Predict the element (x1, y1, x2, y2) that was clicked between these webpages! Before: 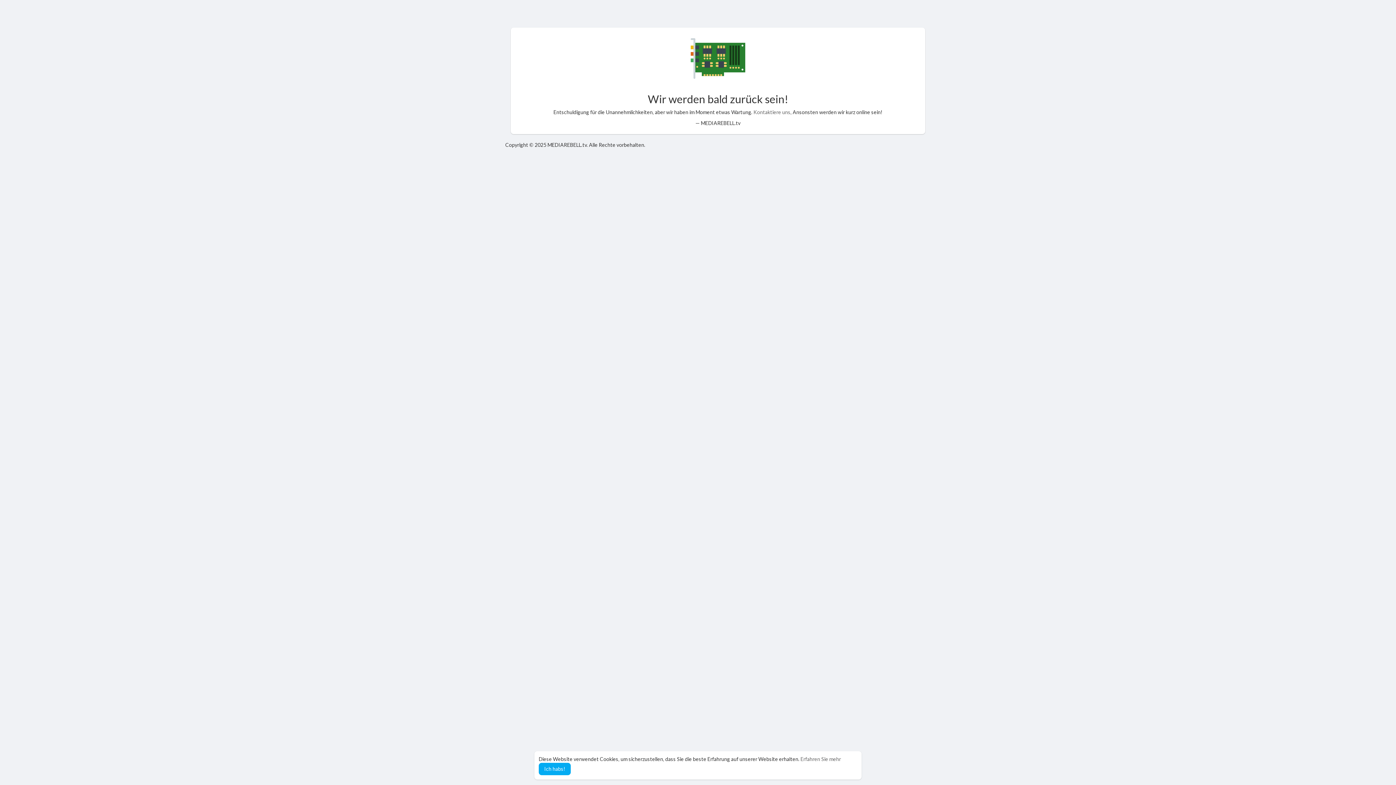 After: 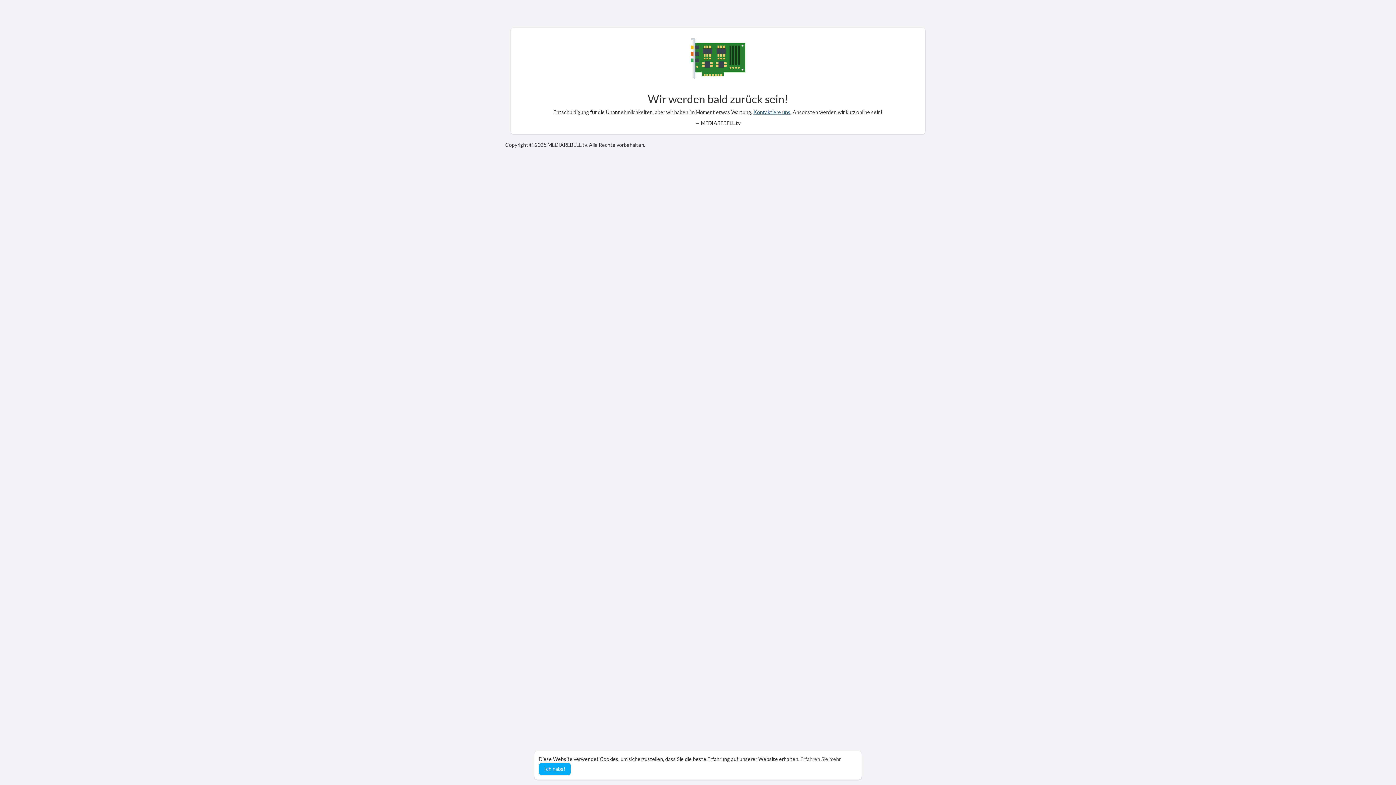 Action: bbox: (753, 109, 790, 115) label: Kontaktiere uns